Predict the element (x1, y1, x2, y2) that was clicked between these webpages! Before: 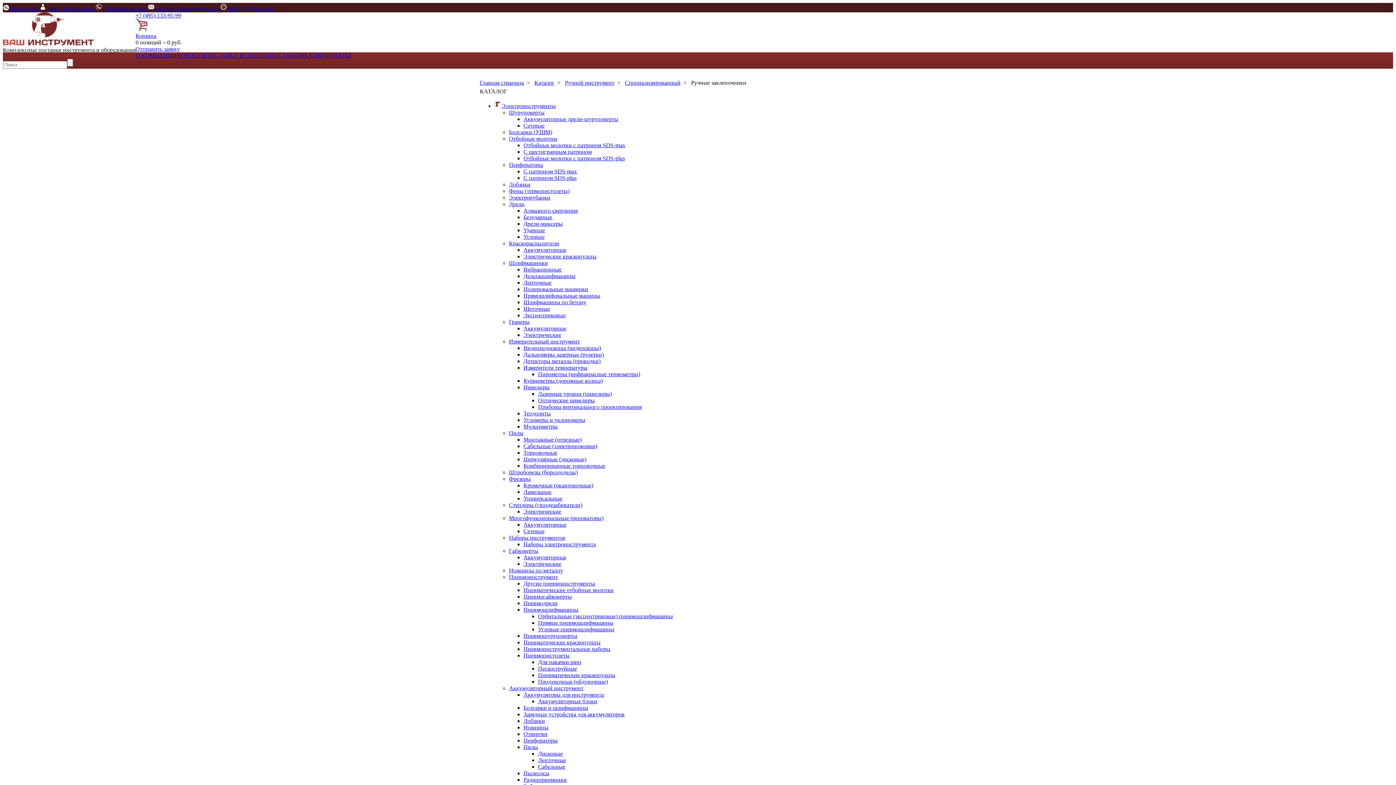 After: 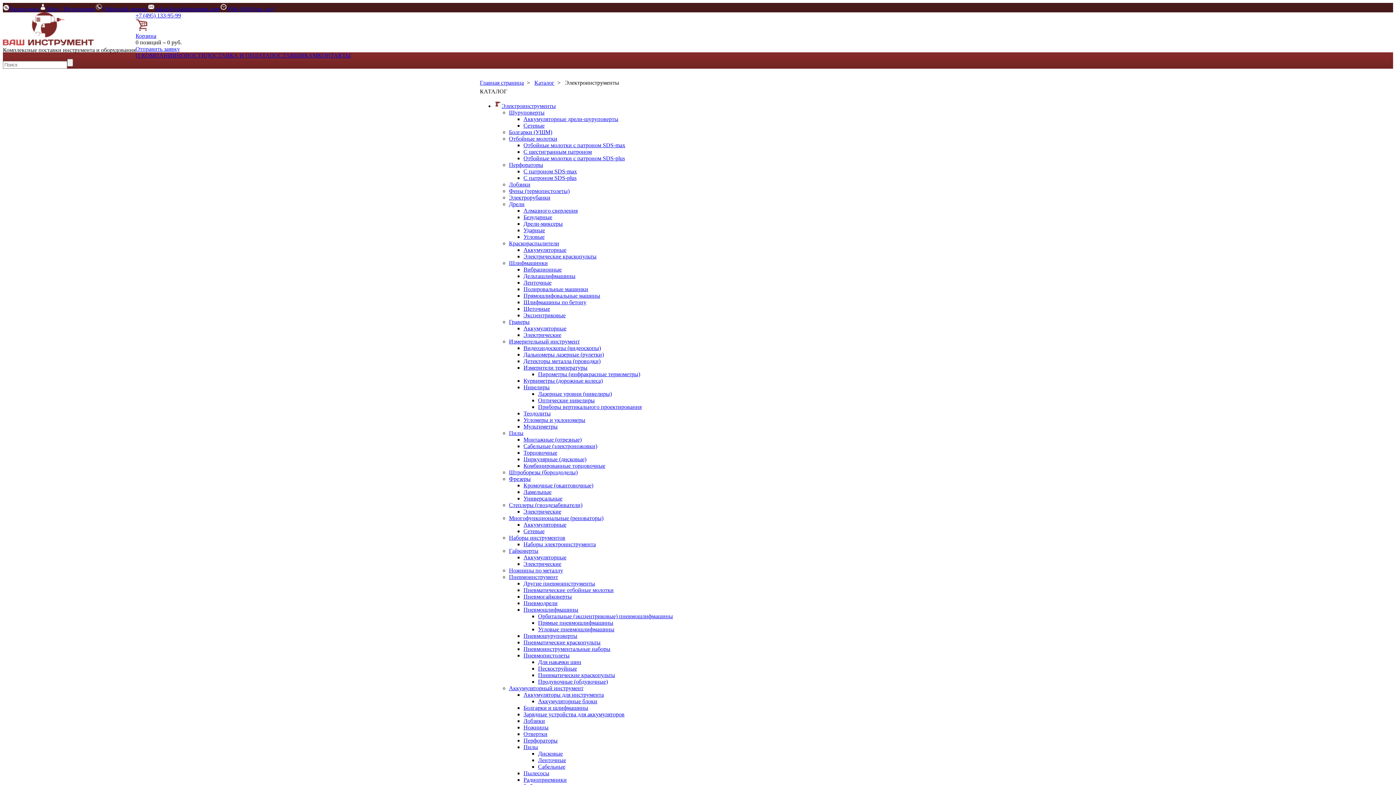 Action: bbox: (494, 102, 556, 109) label: Электроинструменты